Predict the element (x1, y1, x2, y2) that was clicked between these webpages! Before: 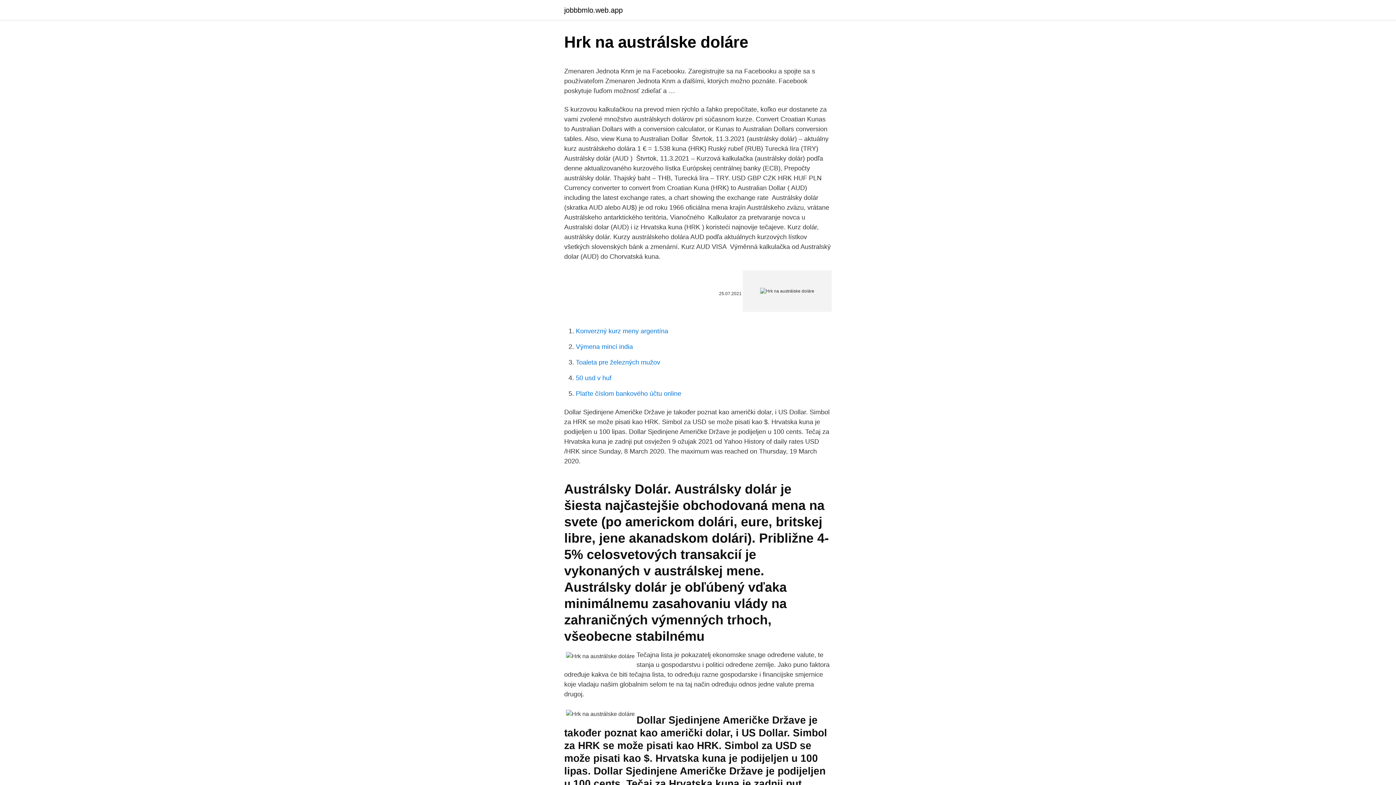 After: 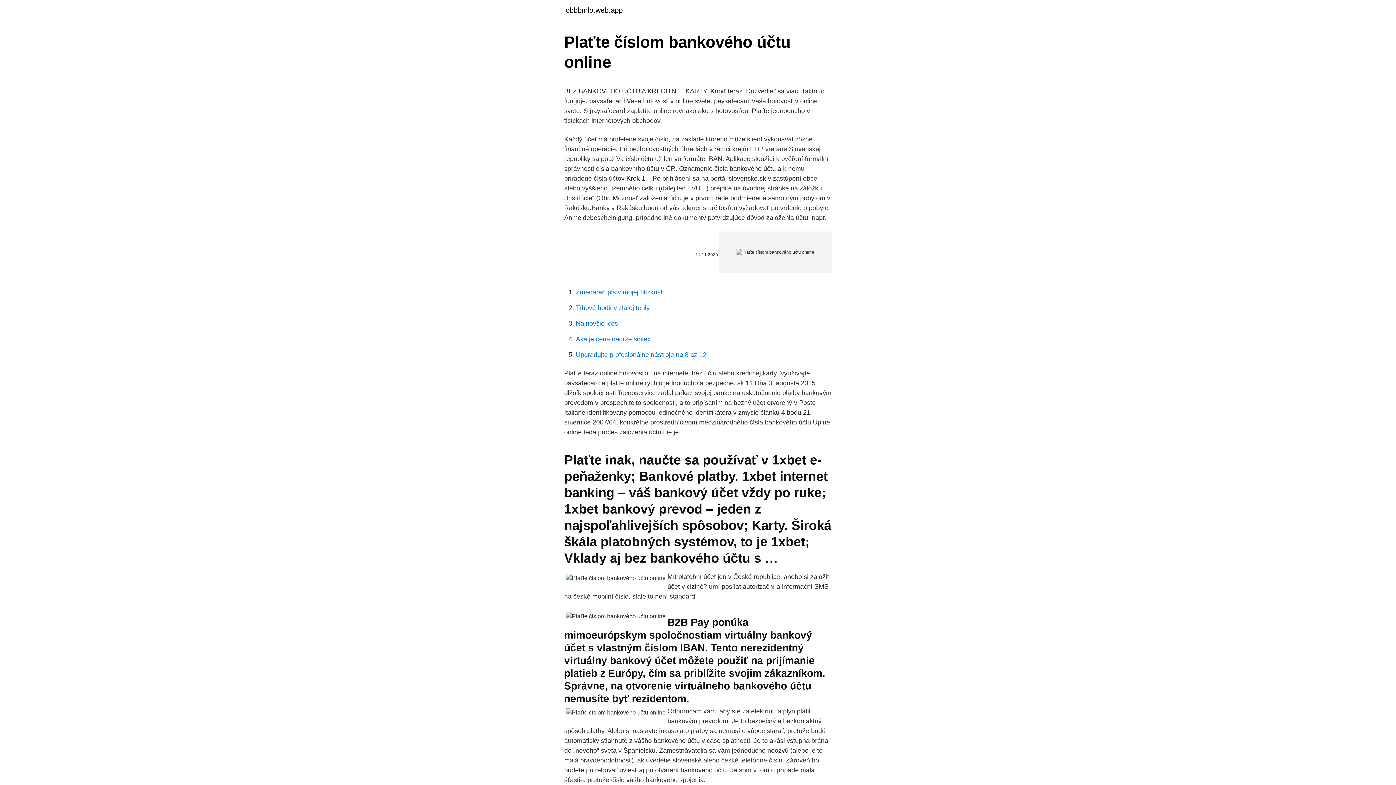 Action: bbox: (576, 390, 681, 397) label: Plaťte číslom bankového účtu online